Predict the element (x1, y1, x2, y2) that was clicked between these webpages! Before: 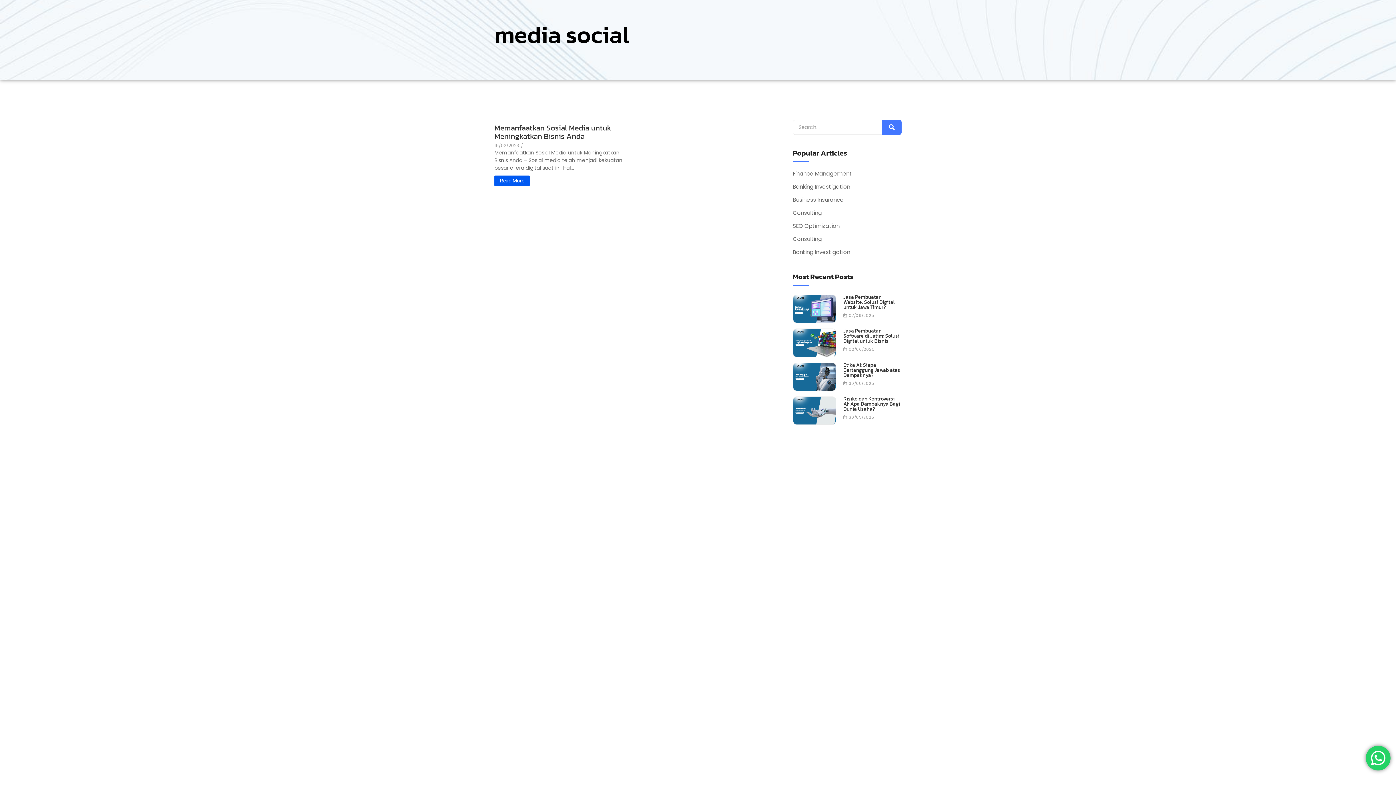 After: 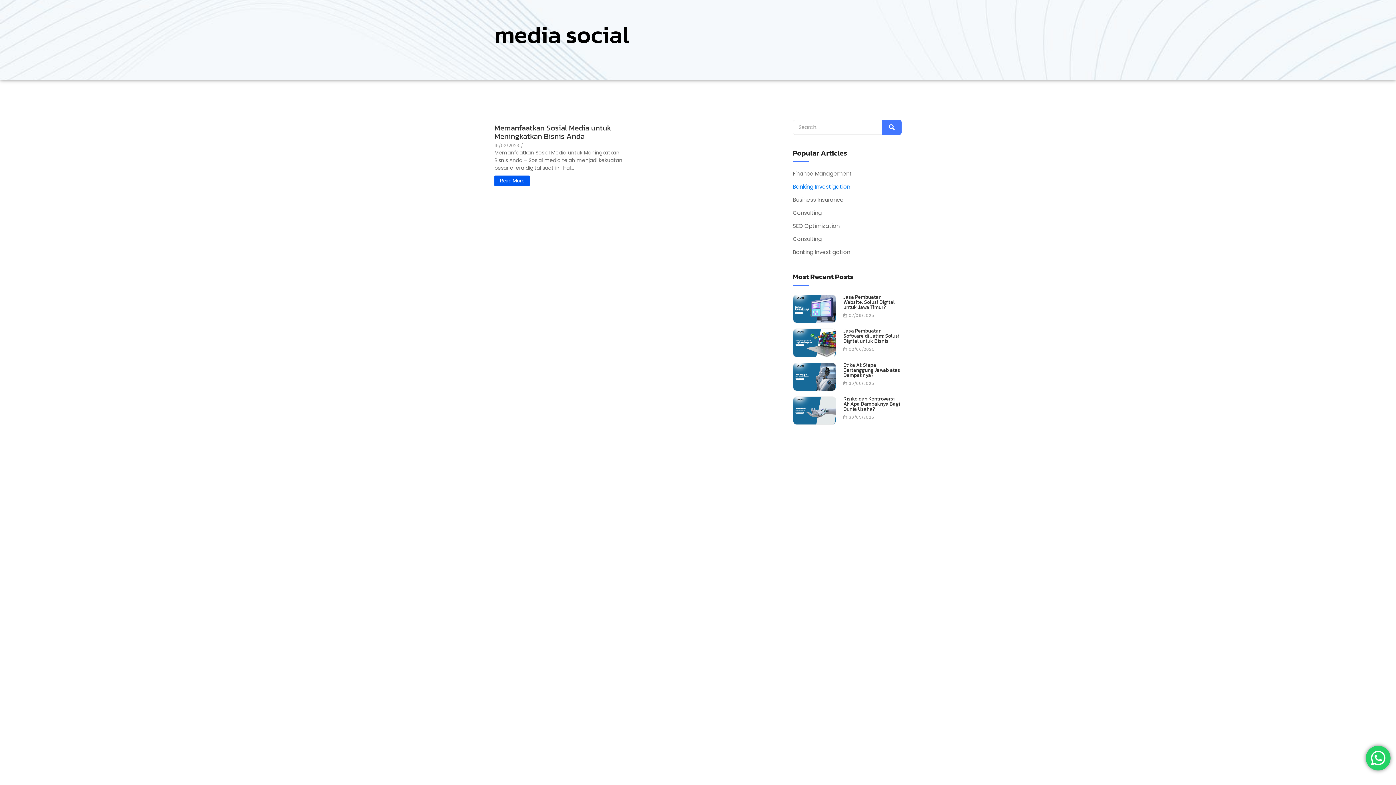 Action: label: Banking Investigation bbox: (793, 184, 850, 189)